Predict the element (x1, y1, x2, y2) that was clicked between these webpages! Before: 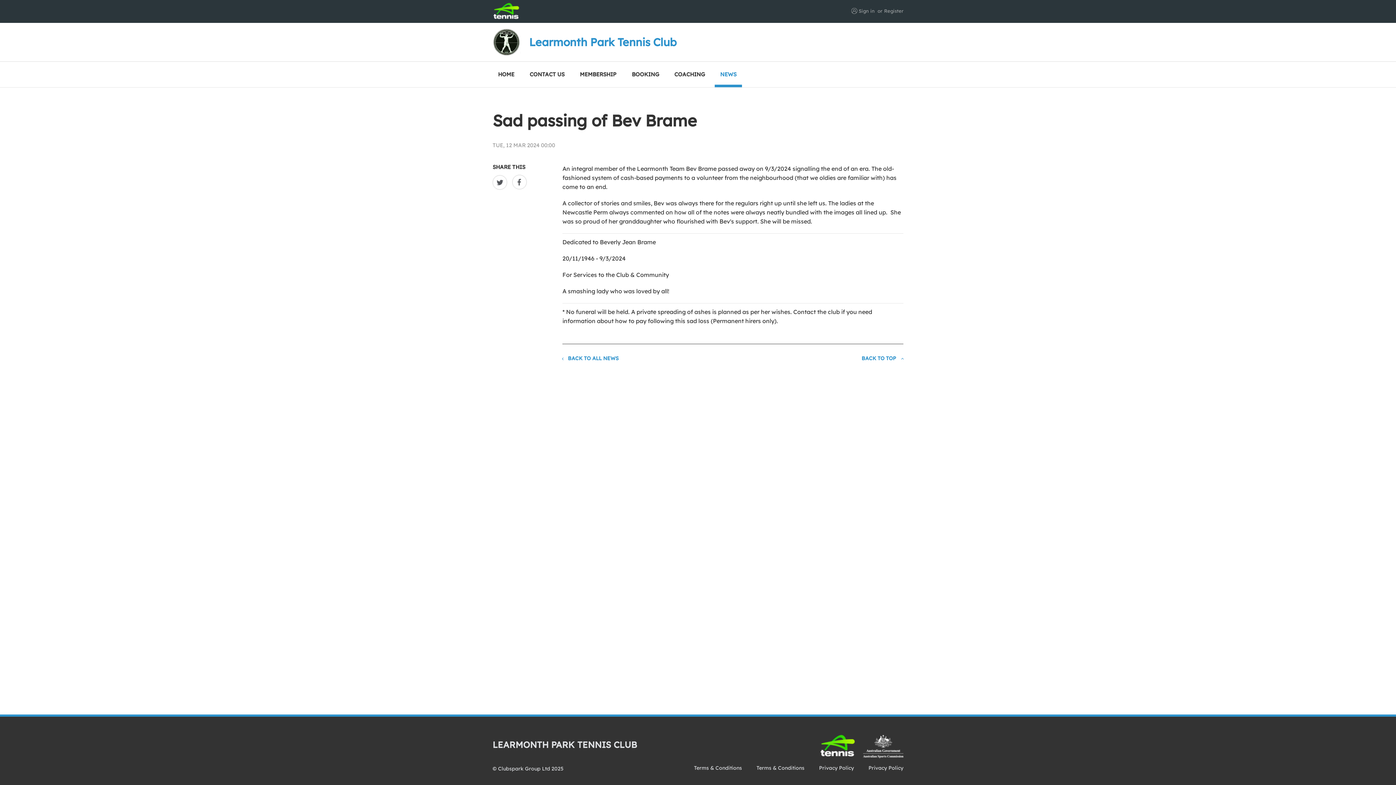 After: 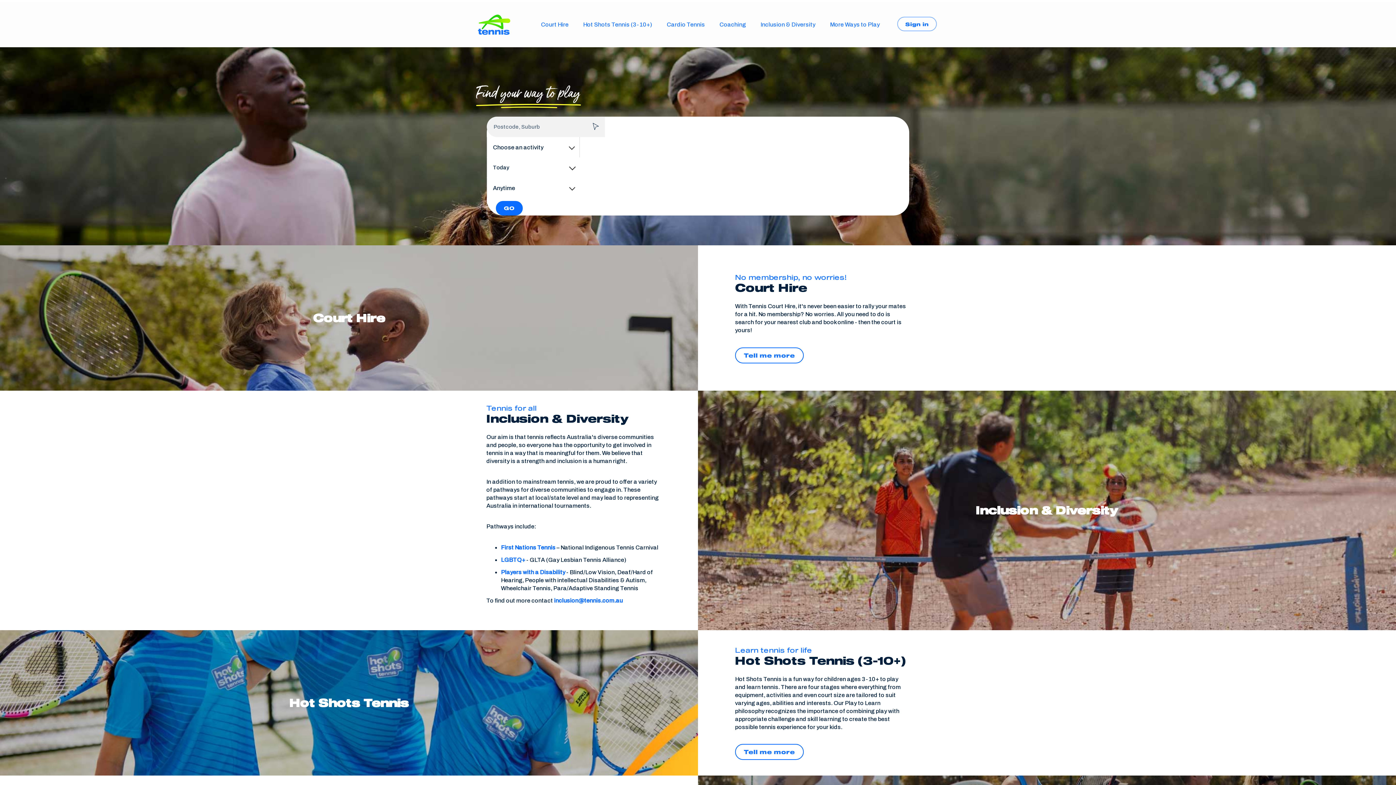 Action: label: Clubspark bbox: (492, 2, 698, 19)